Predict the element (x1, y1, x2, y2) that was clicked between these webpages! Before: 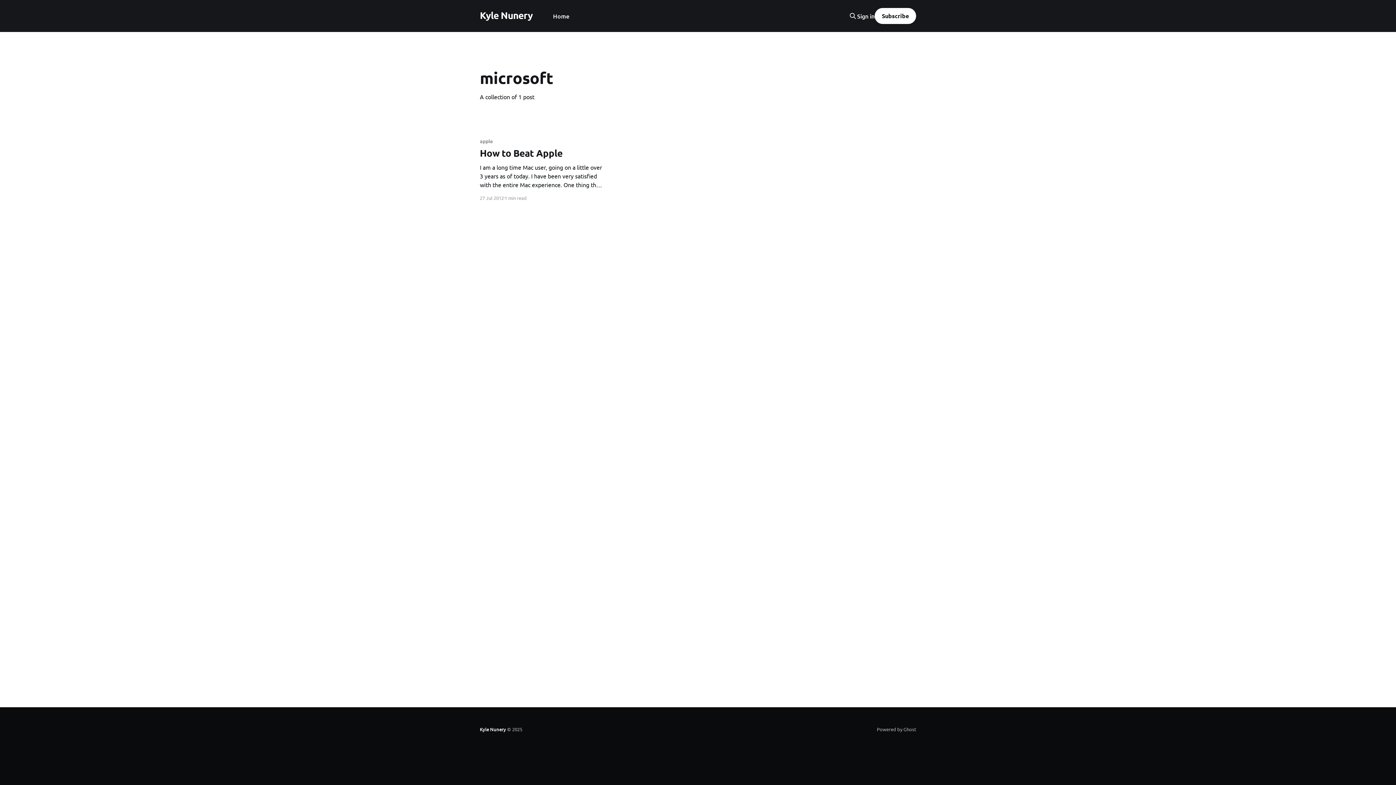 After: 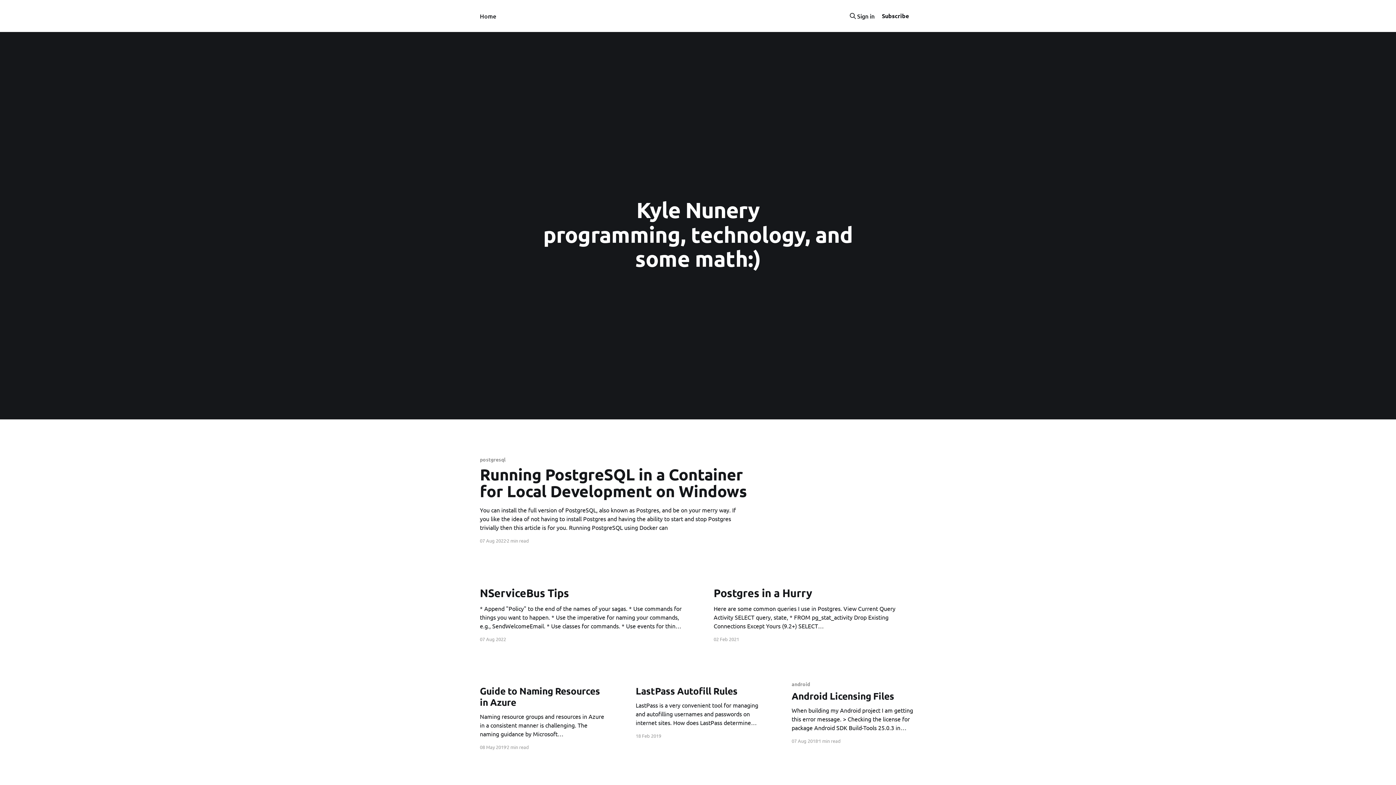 Action: label: Kyle Nunery bbox: (480, 11, 532, 18)